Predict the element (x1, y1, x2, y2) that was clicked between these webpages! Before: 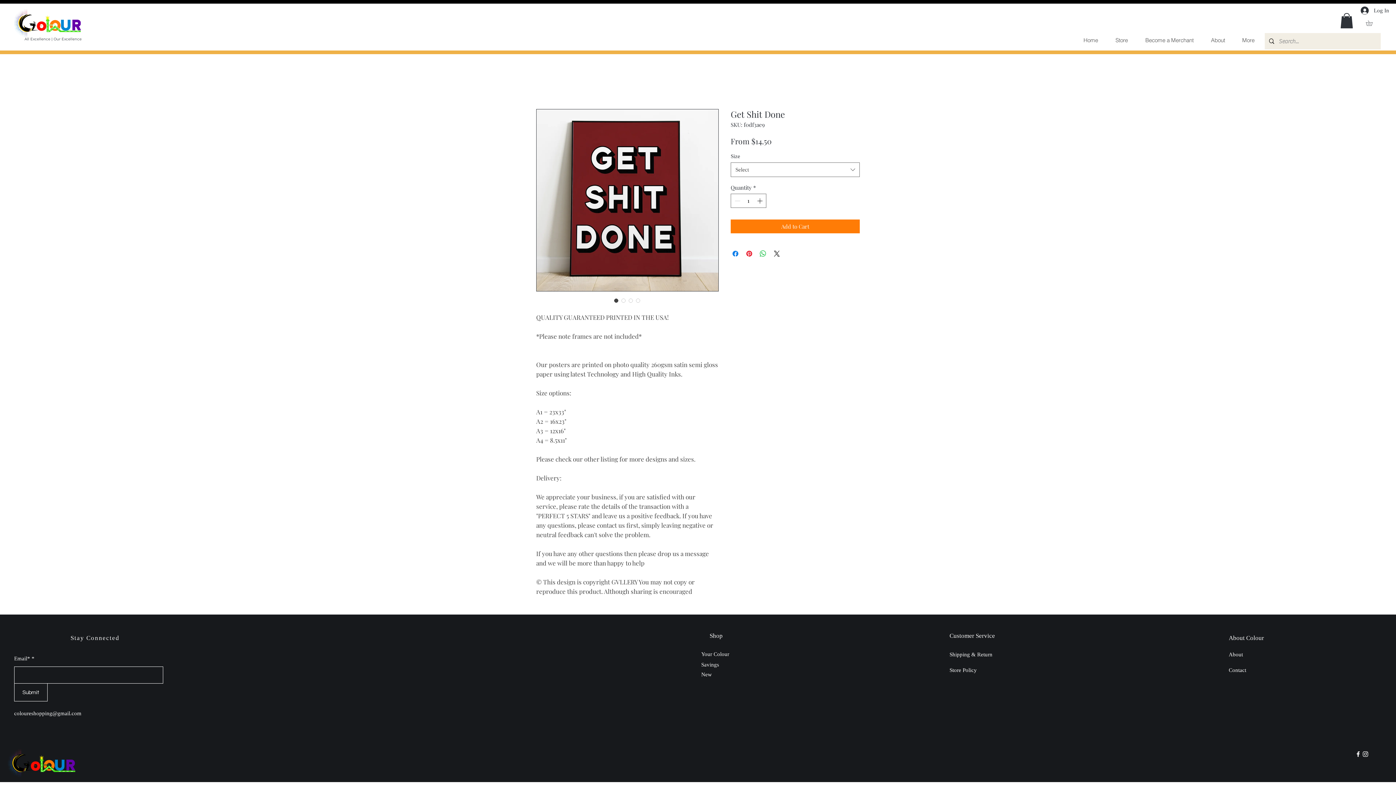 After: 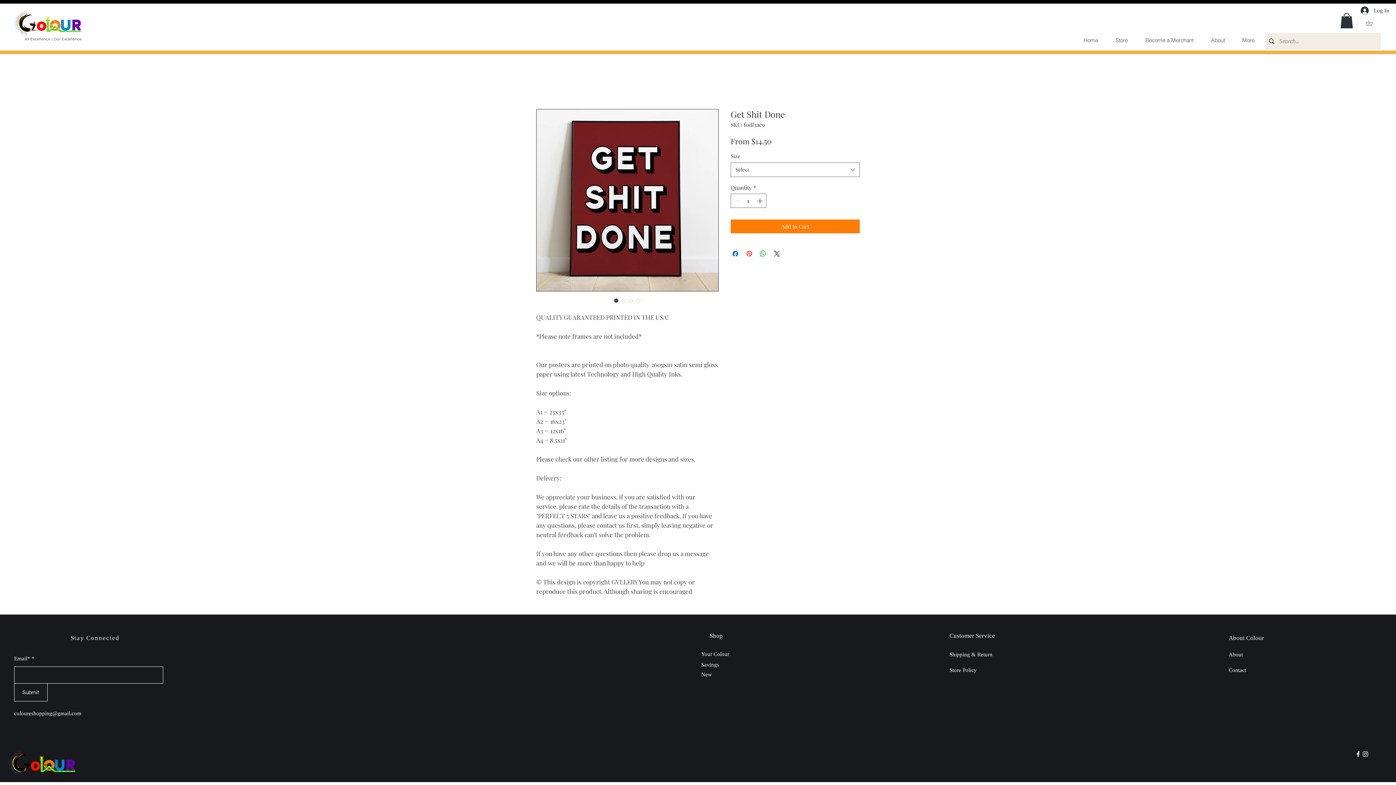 Action: label: Pin on Pinterest bbox: (745, 249, 753, 258)